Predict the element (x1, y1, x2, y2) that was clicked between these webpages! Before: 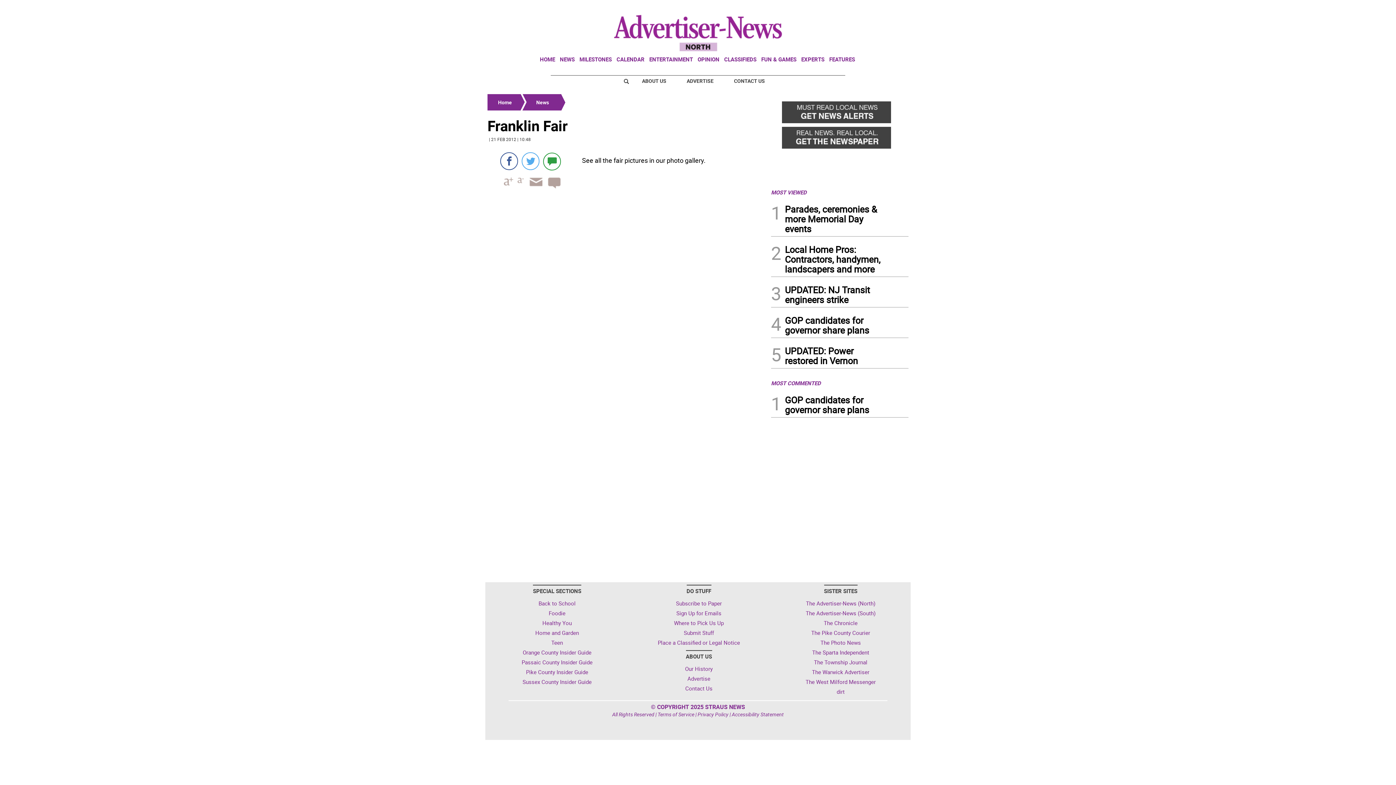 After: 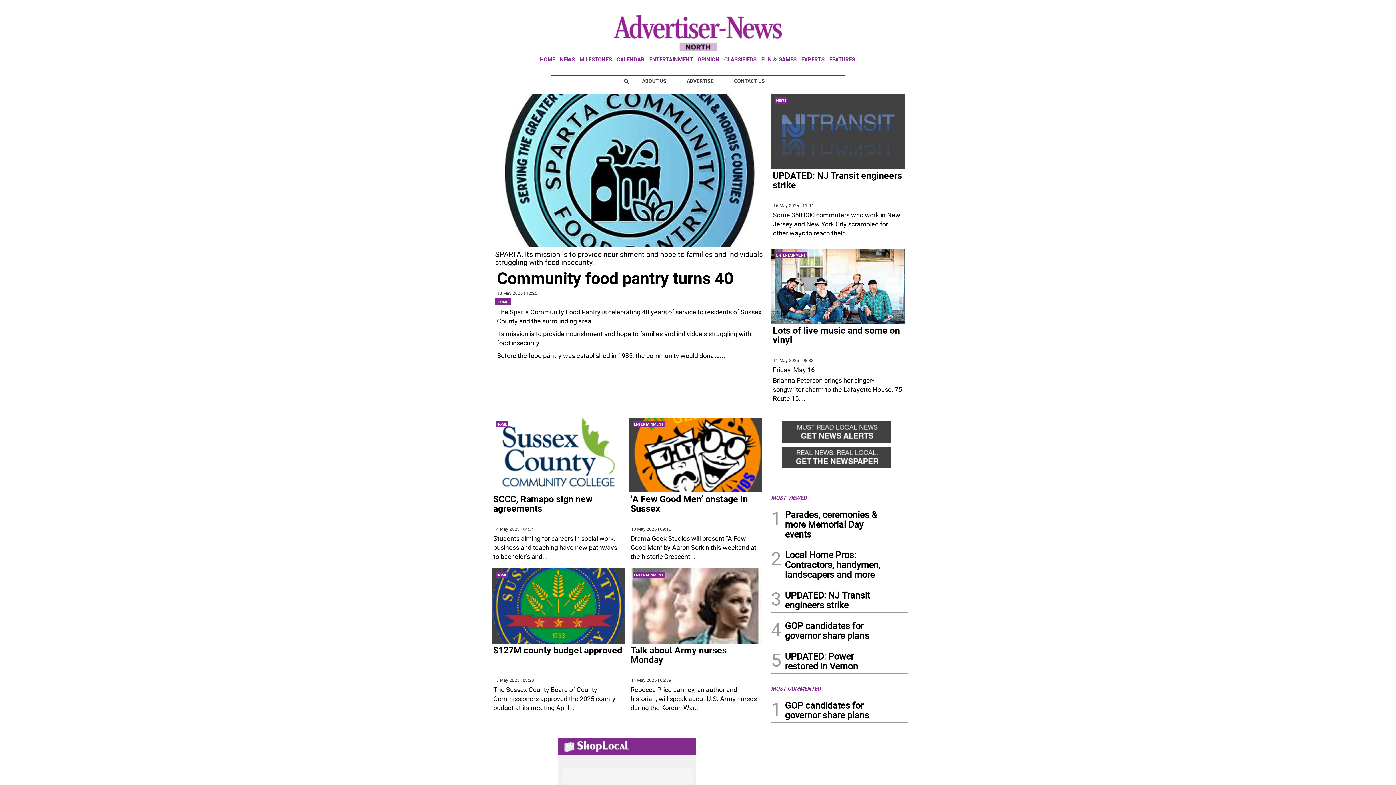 Action: bbox: (824, 585, 857, 595) label: SISTER SITES